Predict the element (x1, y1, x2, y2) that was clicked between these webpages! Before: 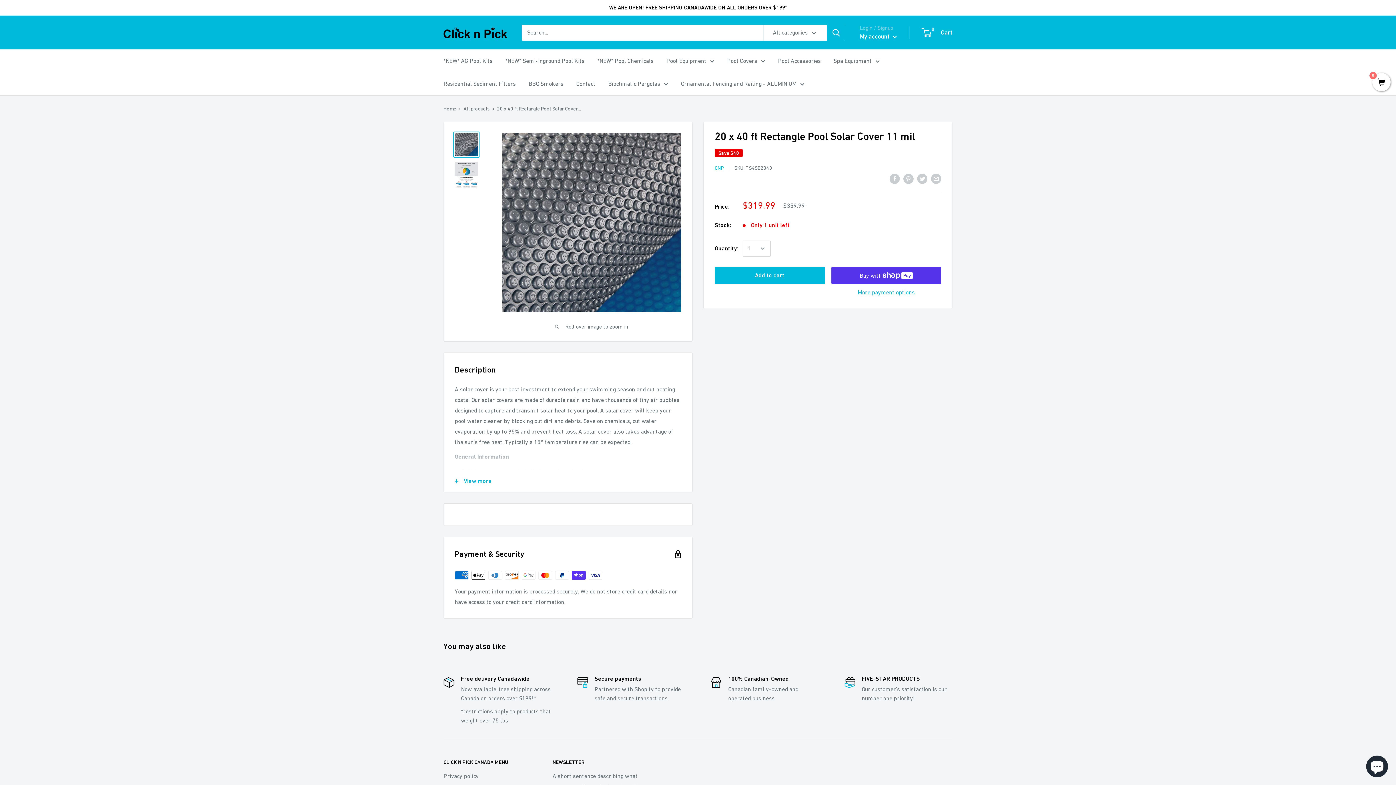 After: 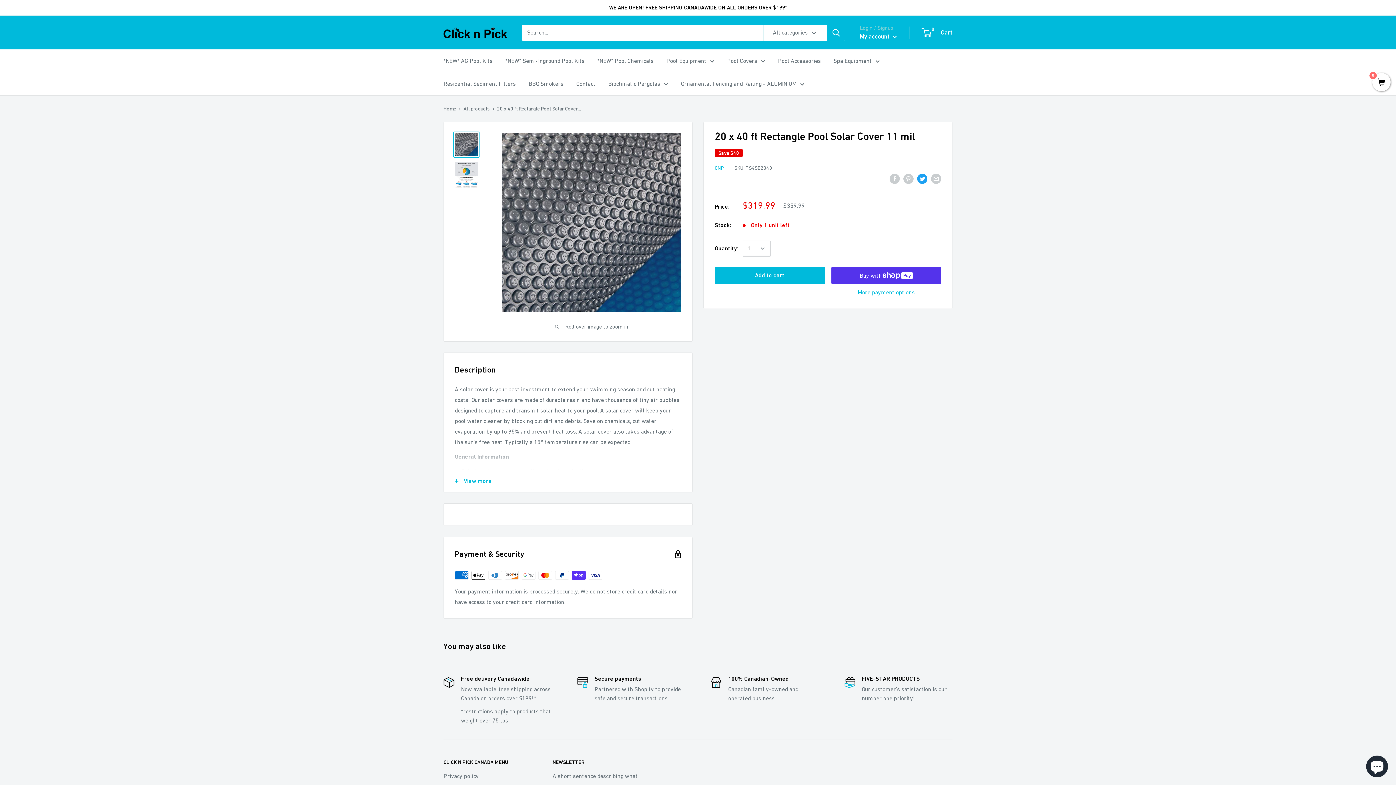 Action: label: Tweet on Twitter bbox: (917, 173, 927, 184)